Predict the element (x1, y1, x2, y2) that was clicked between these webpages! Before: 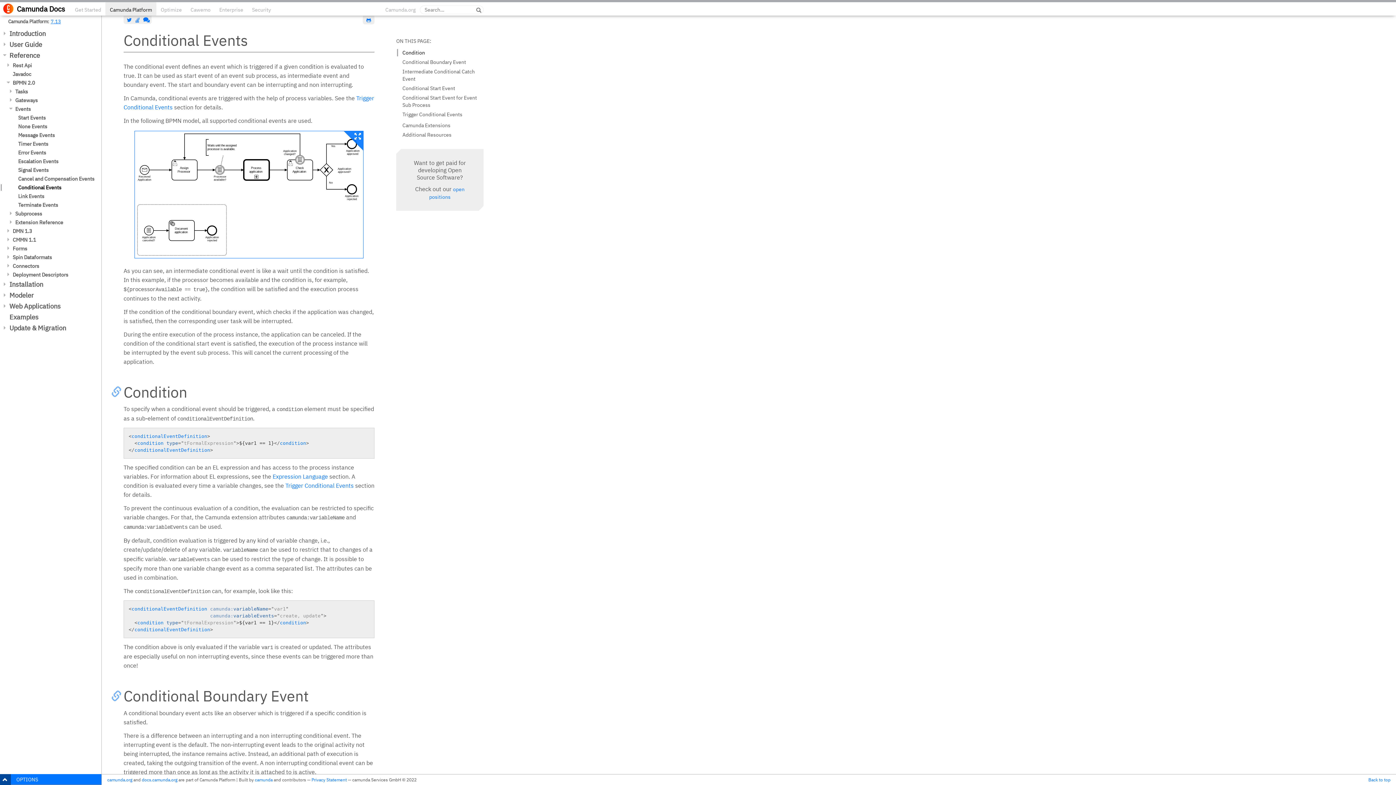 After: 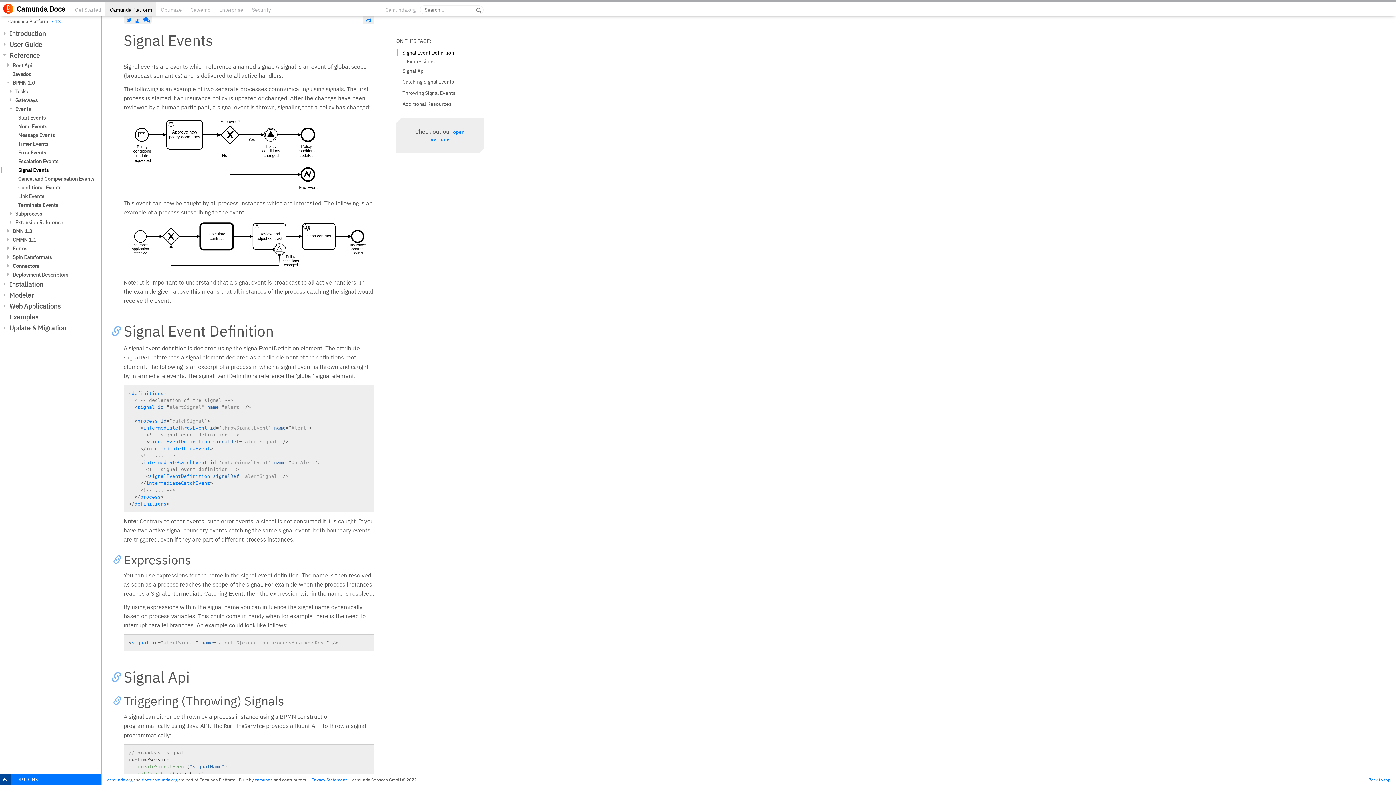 Action: label: Signal Events bbox: (0, 166, 101, 173)